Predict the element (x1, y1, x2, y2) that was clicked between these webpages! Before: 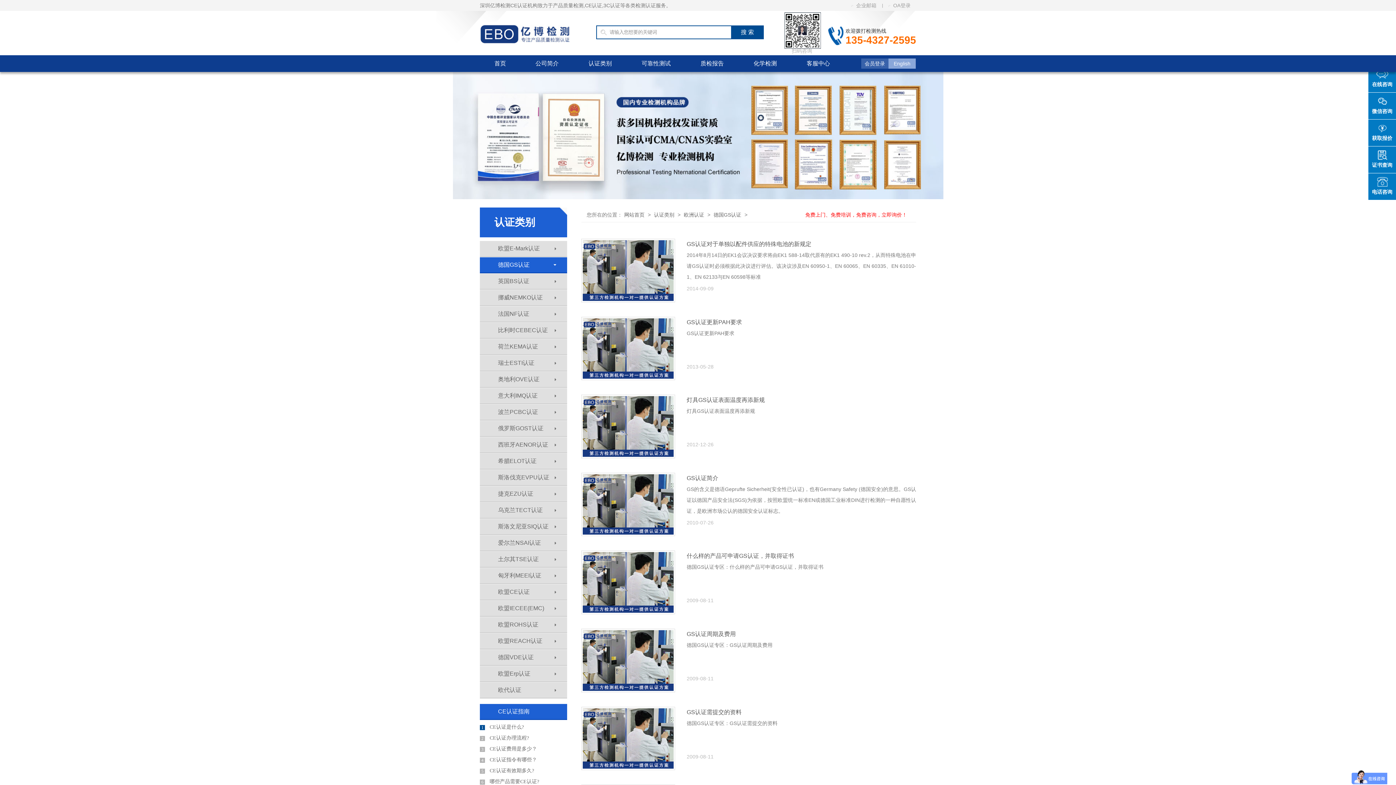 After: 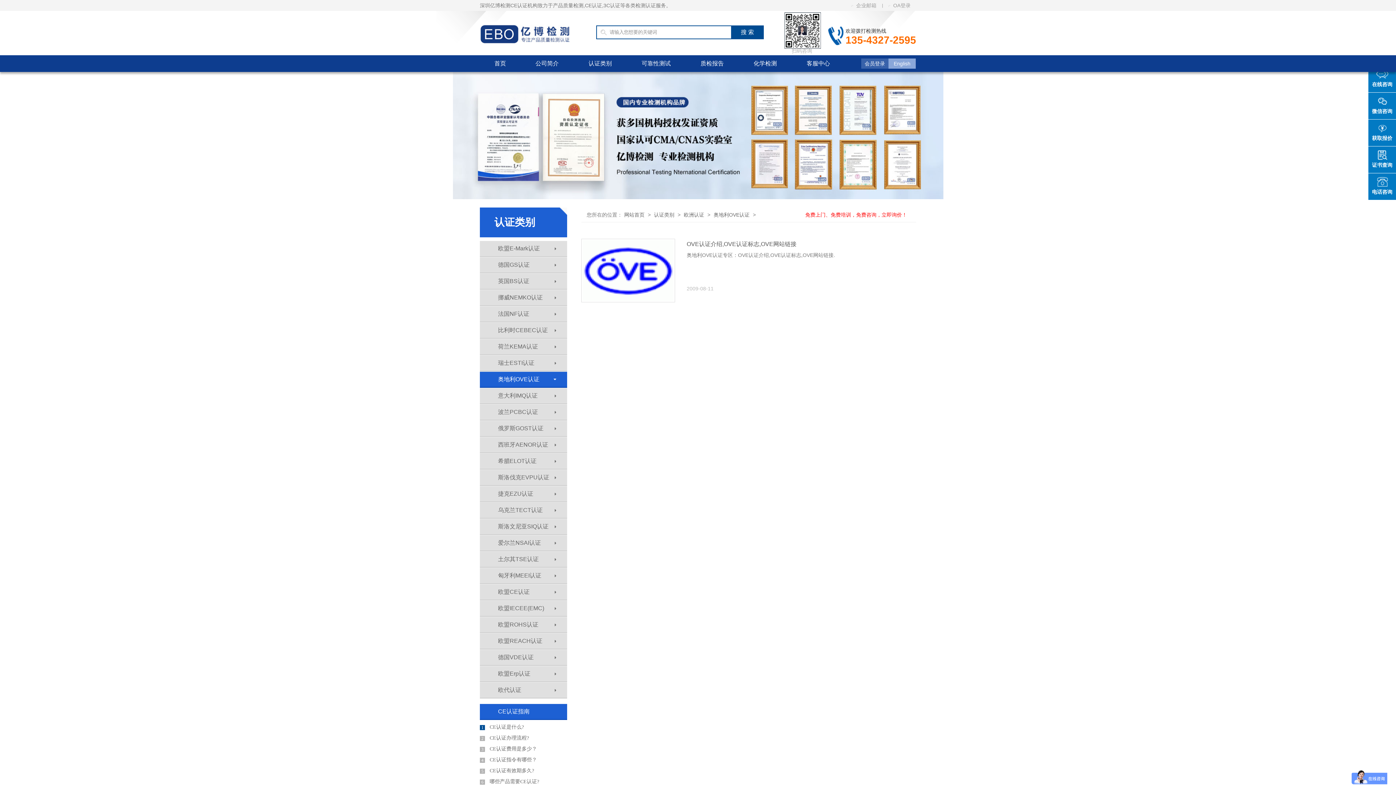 Action: bbox: (480, 372, 567, 388) label: 奥地利OVE认证